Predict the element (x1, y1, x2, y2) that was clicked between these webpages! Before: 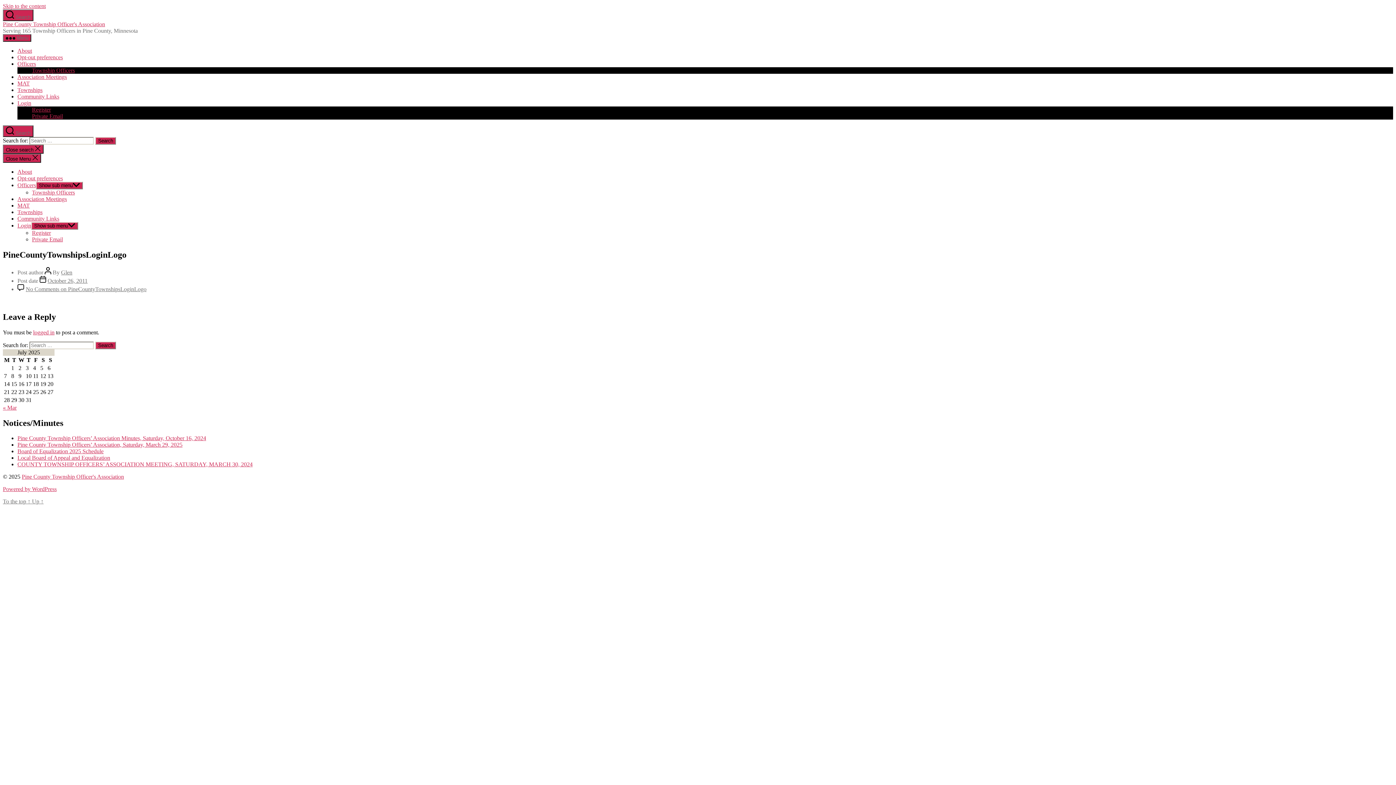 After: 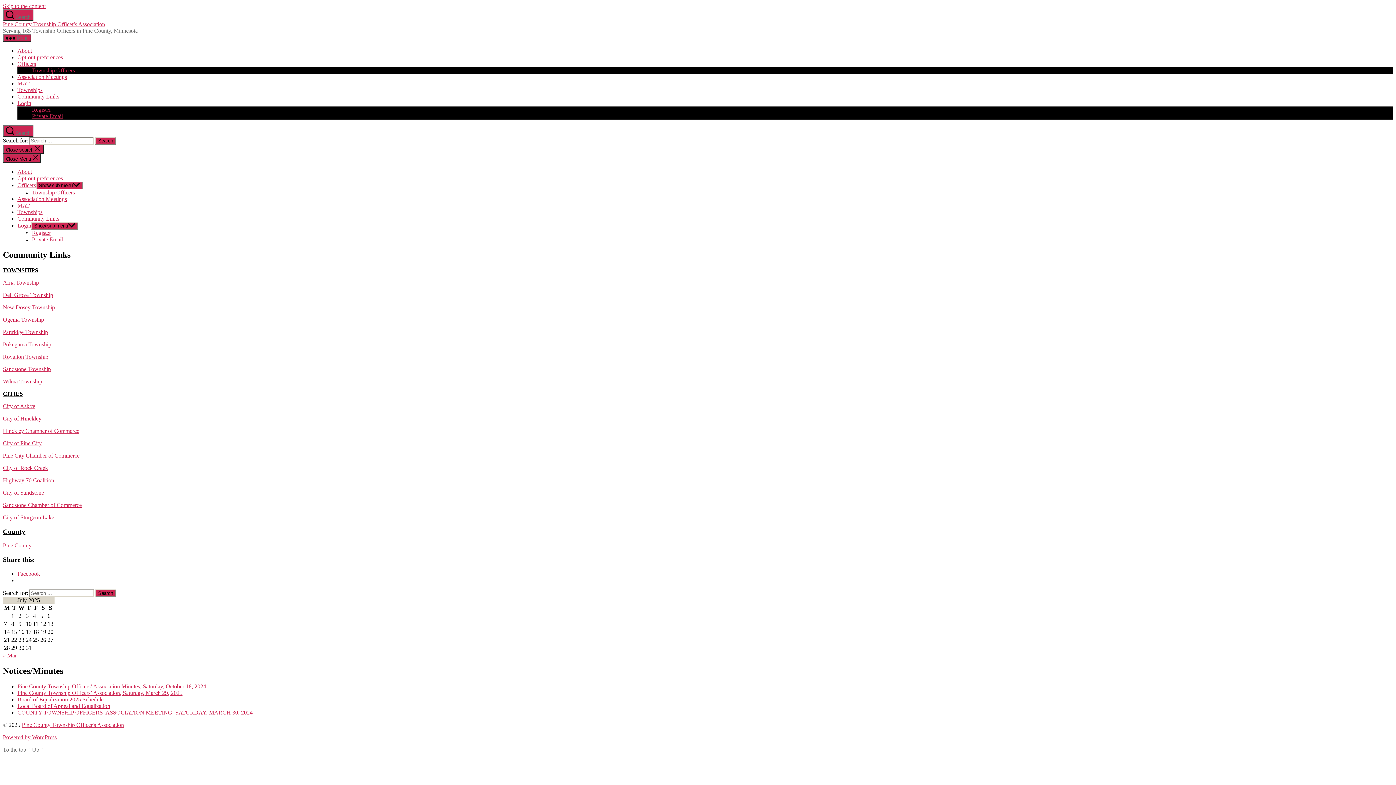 Action: label: Community Links bbox: (17, 93, 59, 99)